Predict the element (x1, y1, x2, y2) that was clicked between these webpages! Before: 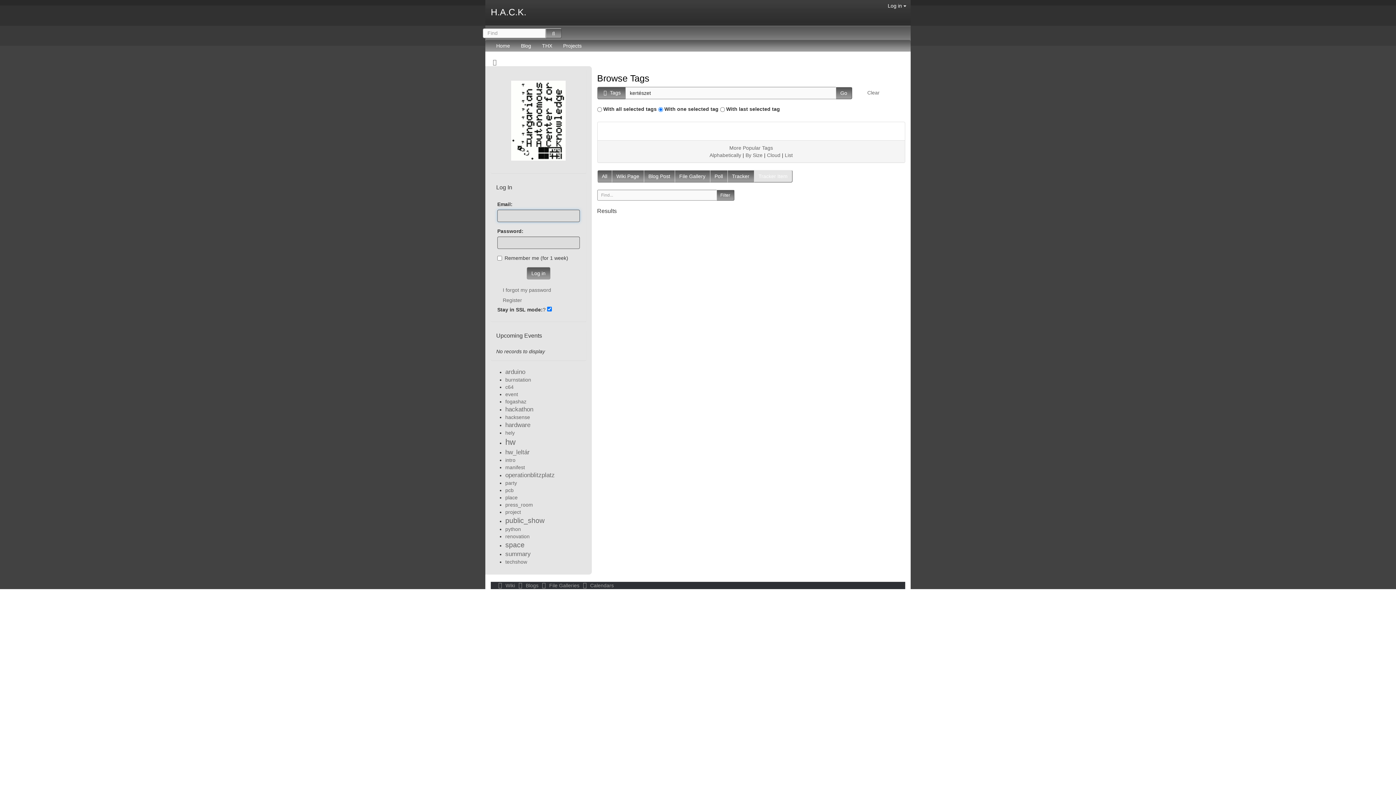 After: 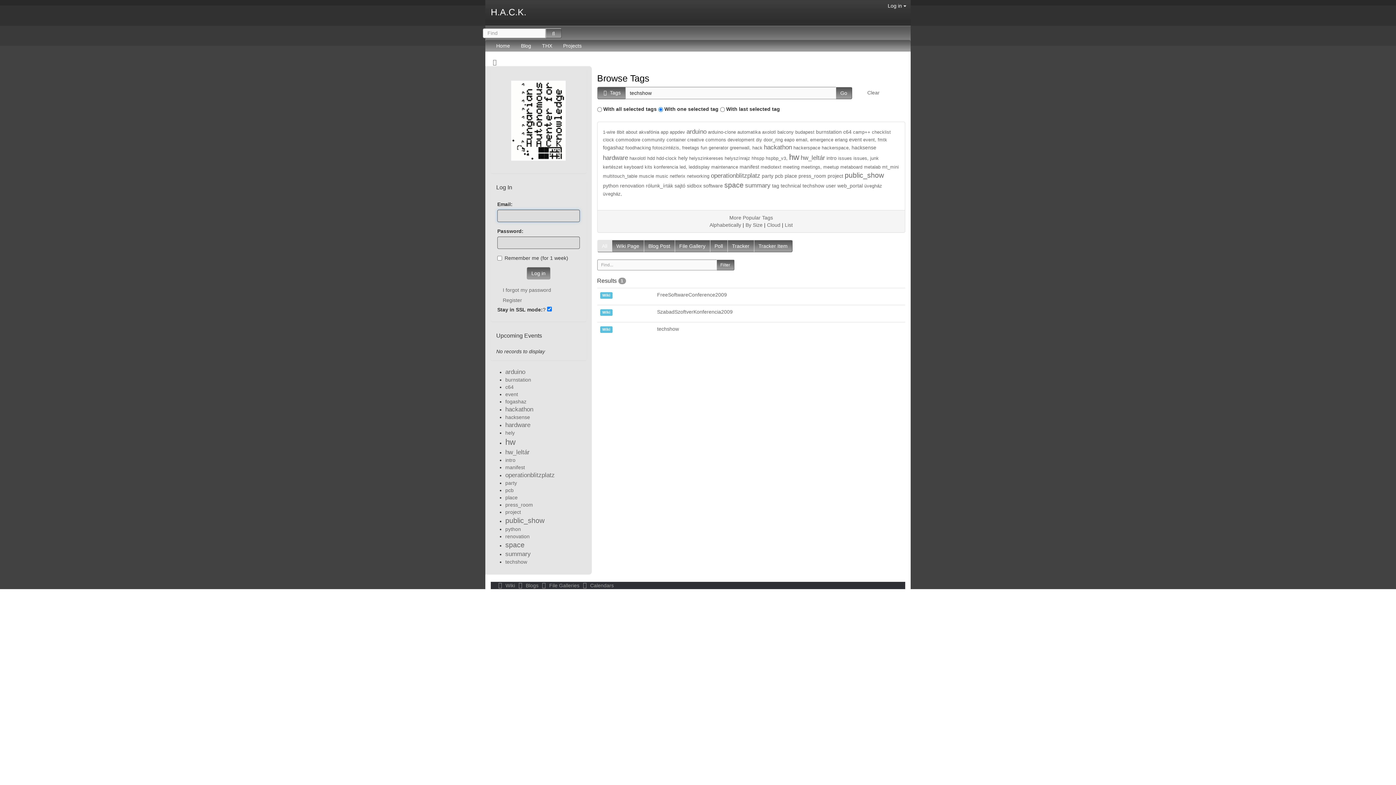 Action: bbox: (505, 559, 527, 564) label: techshow